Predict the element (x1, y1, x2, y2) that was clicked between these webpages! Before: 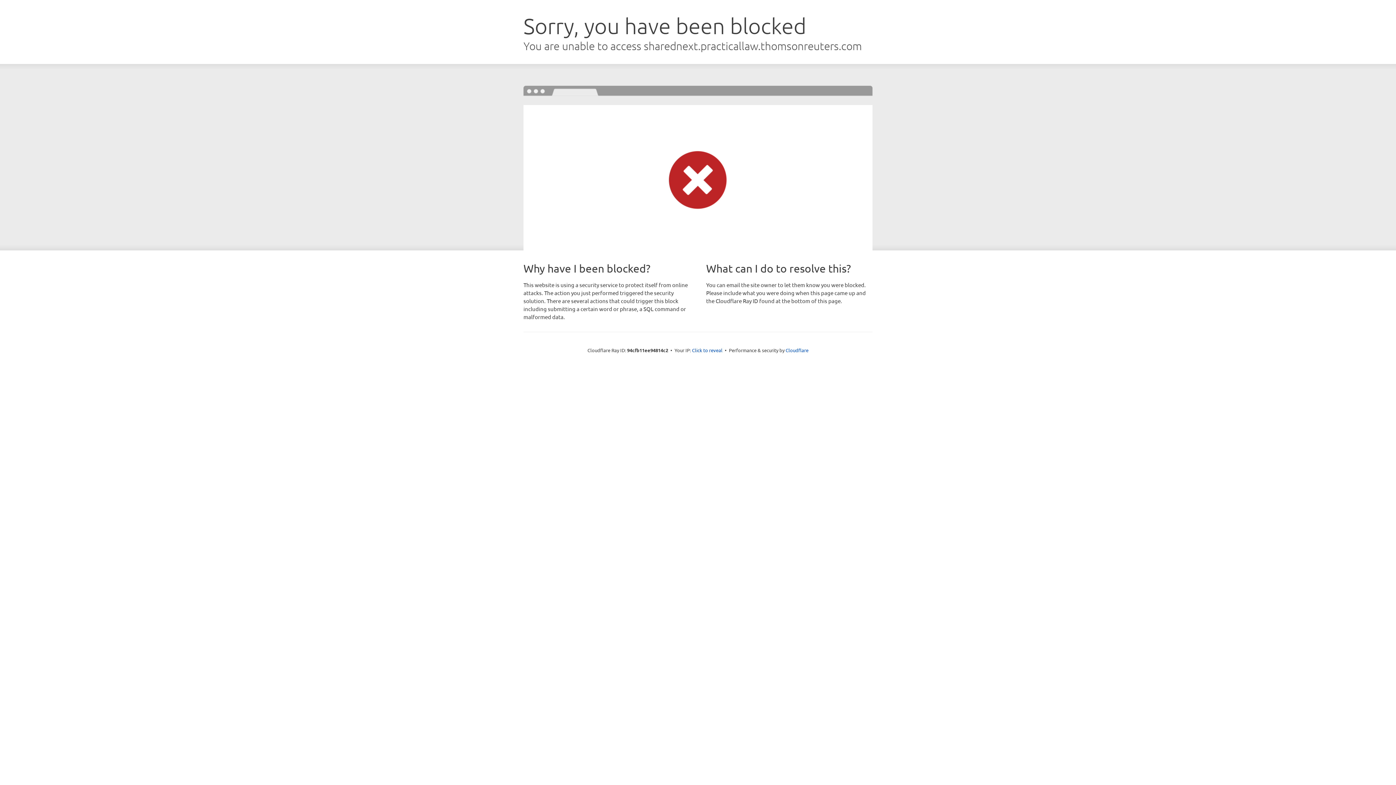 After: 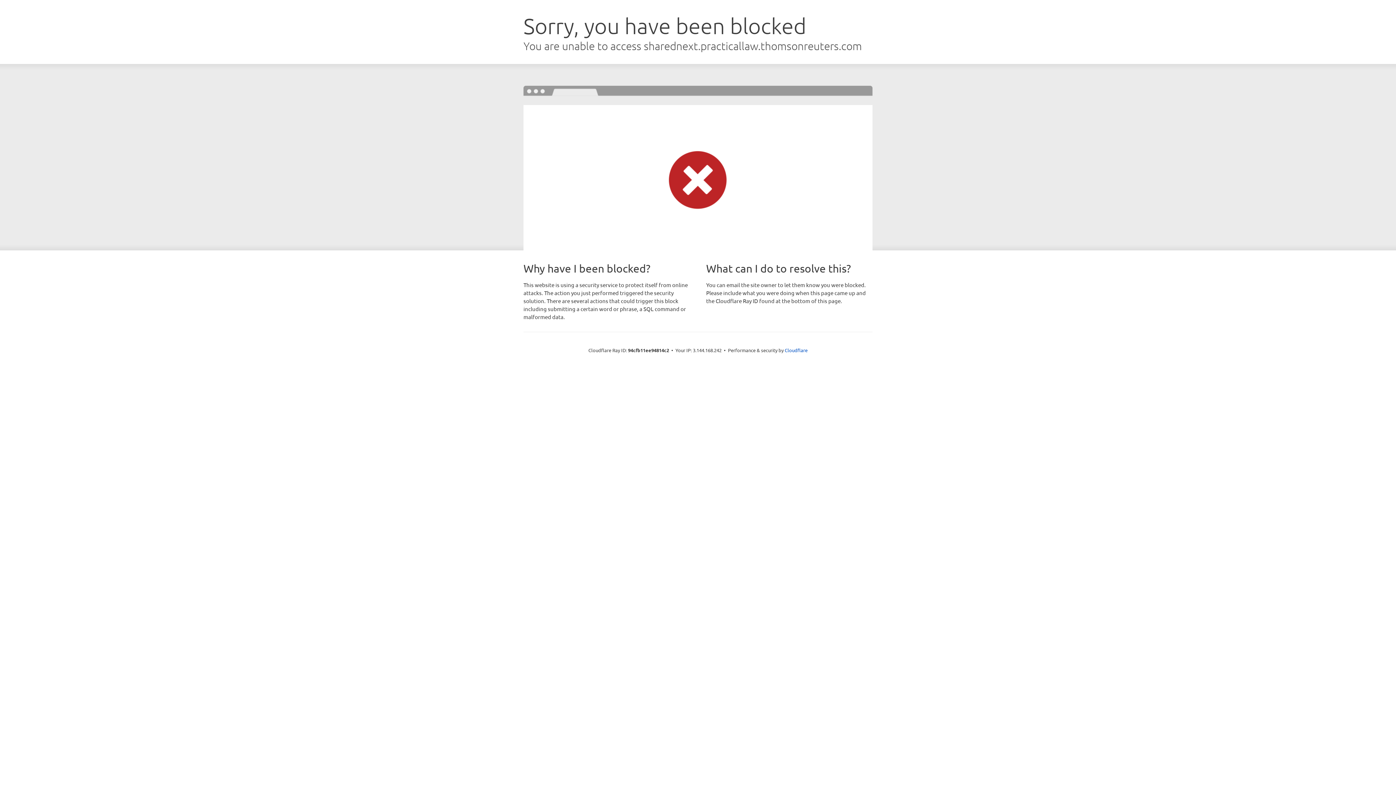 Action: bbox: (692, 346, 722, 353) label: Click to reveal